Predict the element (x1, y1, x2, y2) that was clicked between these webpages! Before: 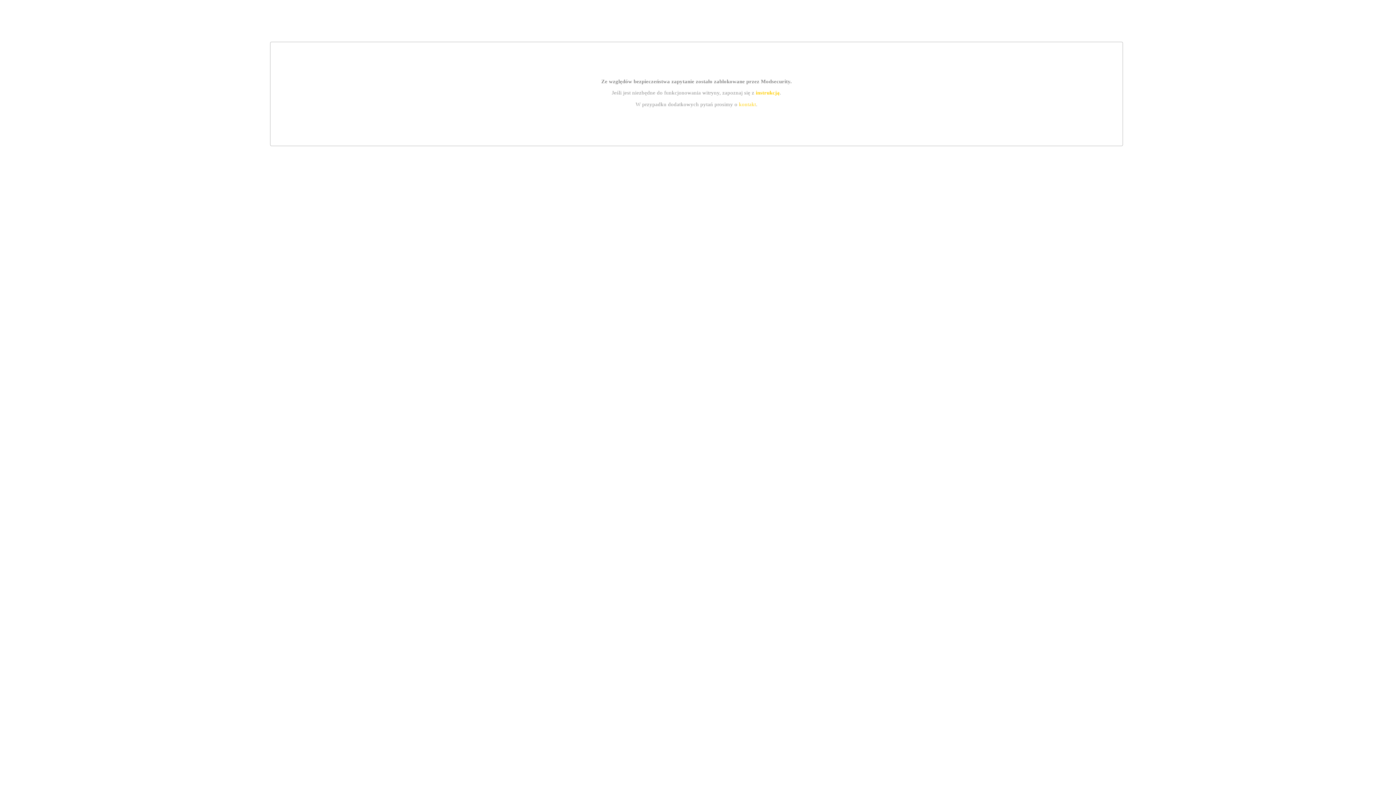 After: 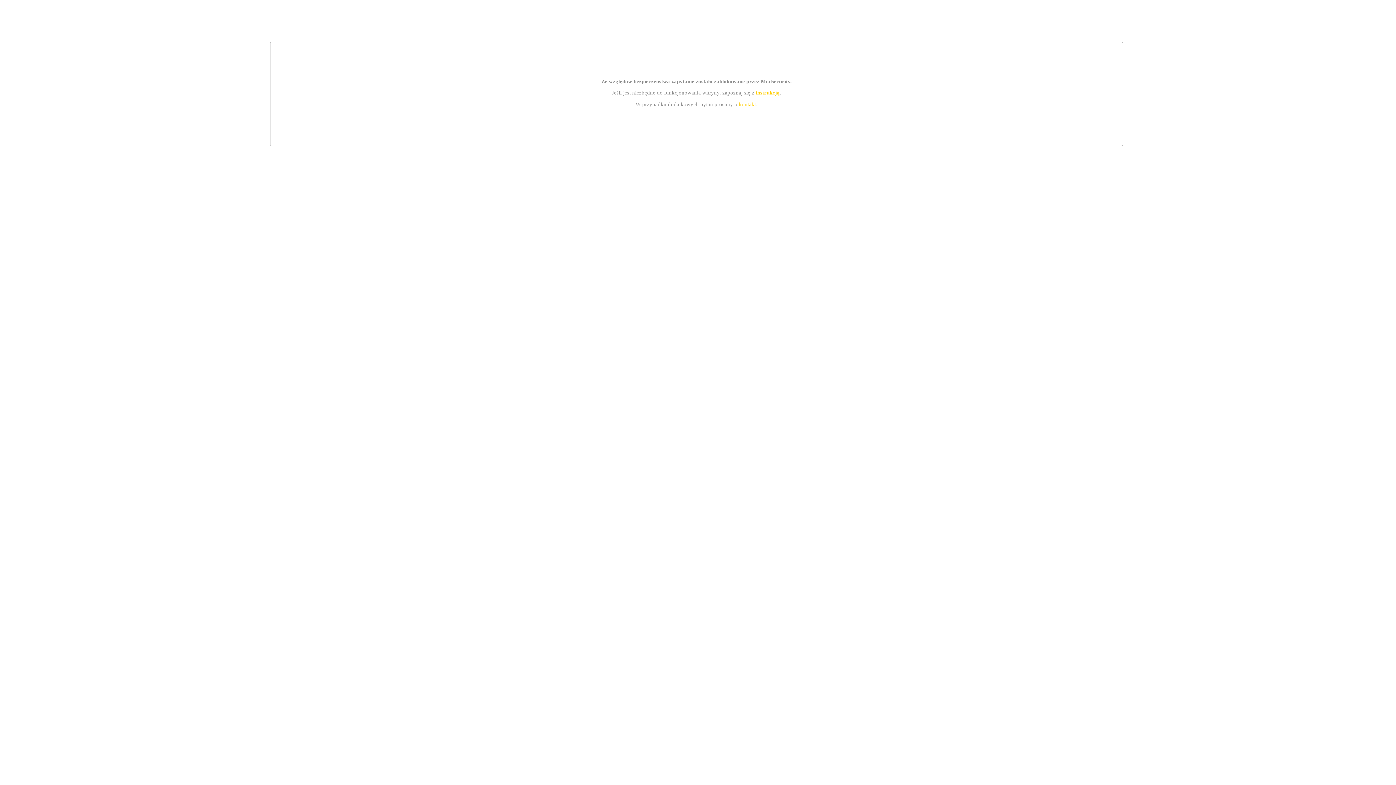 Action: label: kontakt bbox: (739, 101, 756, 107)